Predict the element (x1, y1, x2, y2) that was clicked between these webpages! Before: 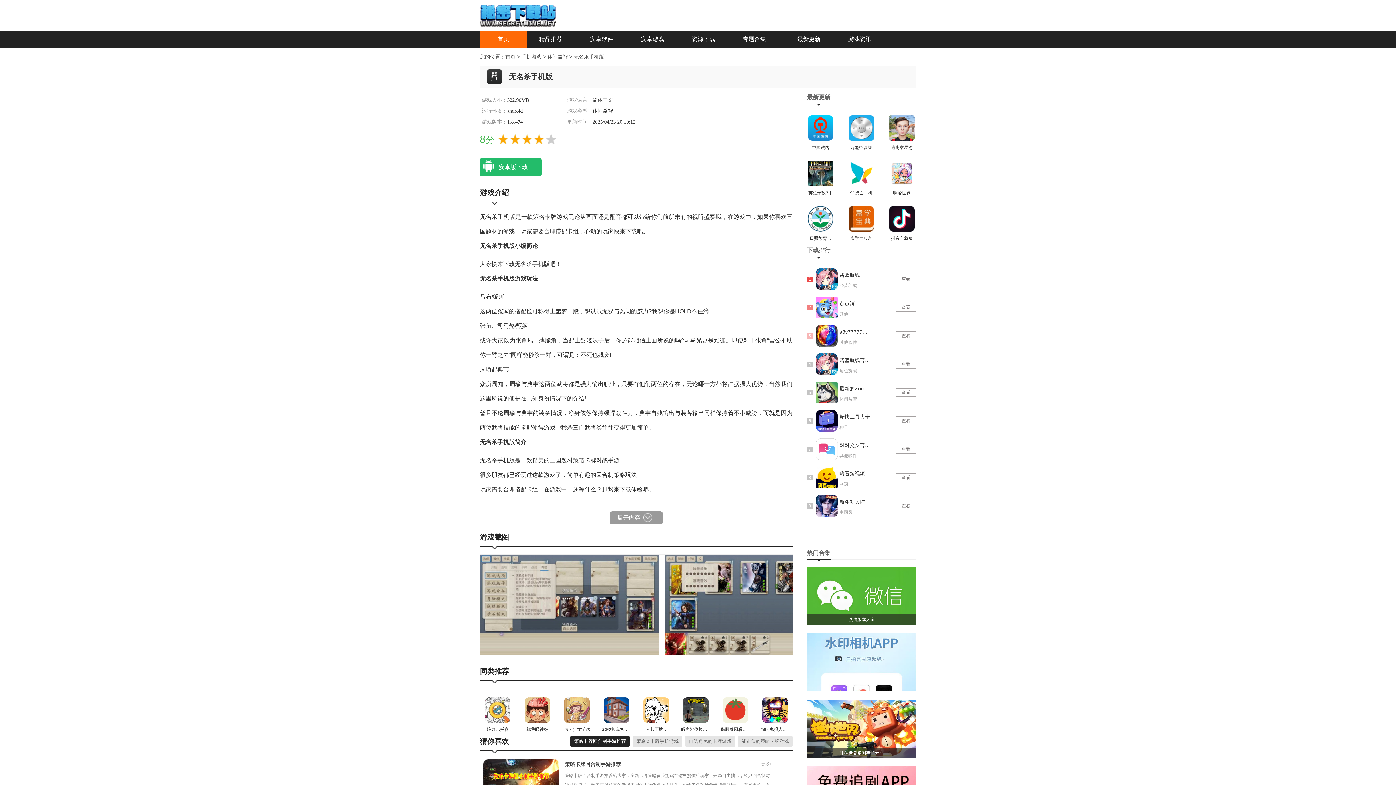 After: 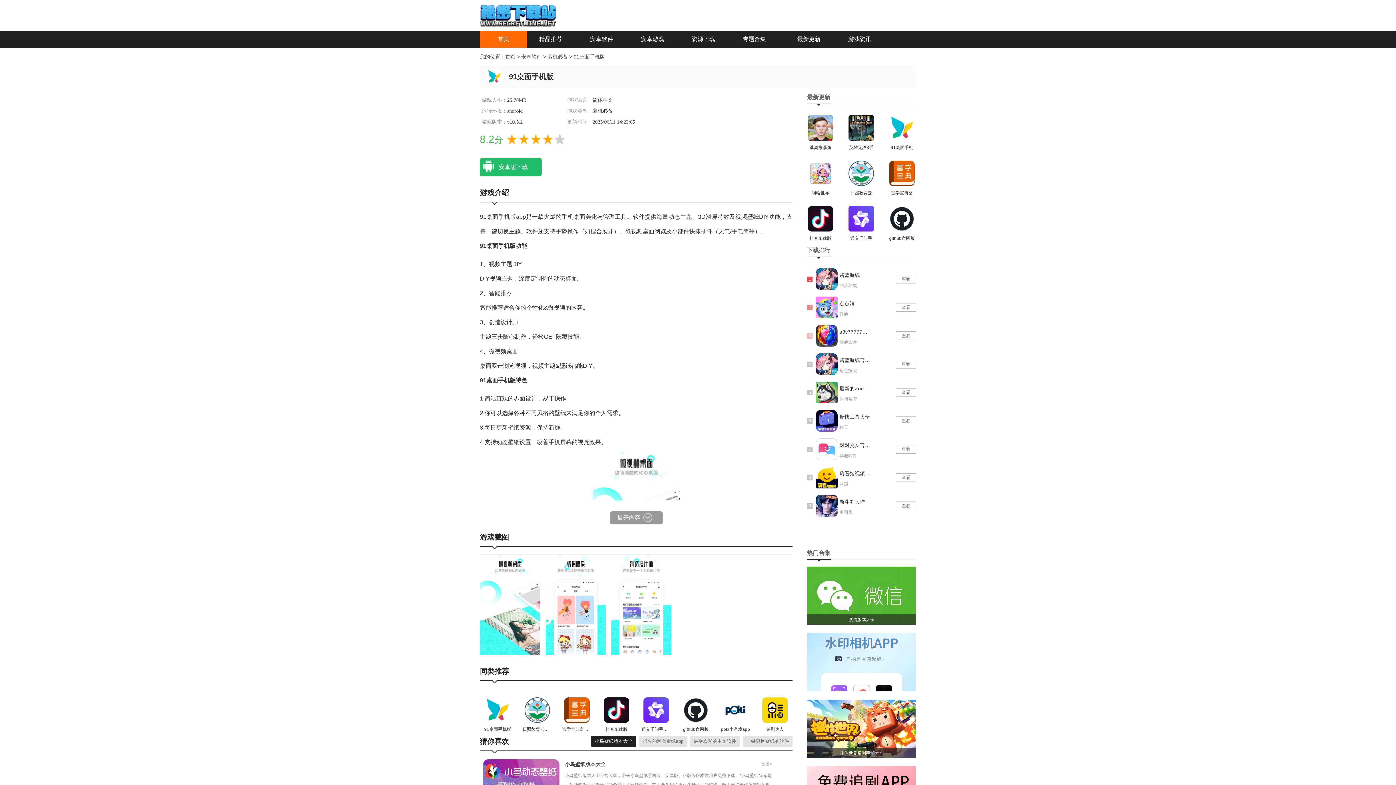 Action: bbox: (848, 160, 874, 186)